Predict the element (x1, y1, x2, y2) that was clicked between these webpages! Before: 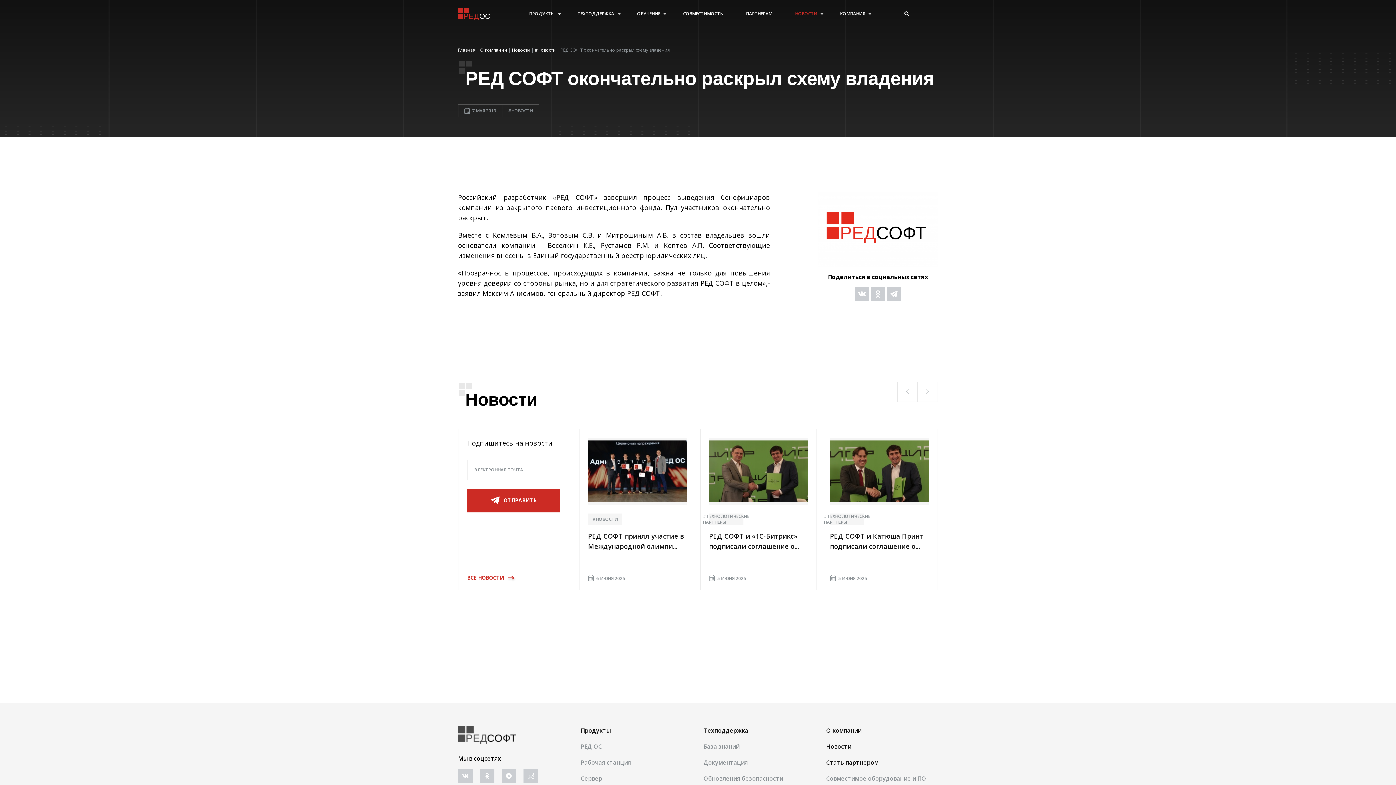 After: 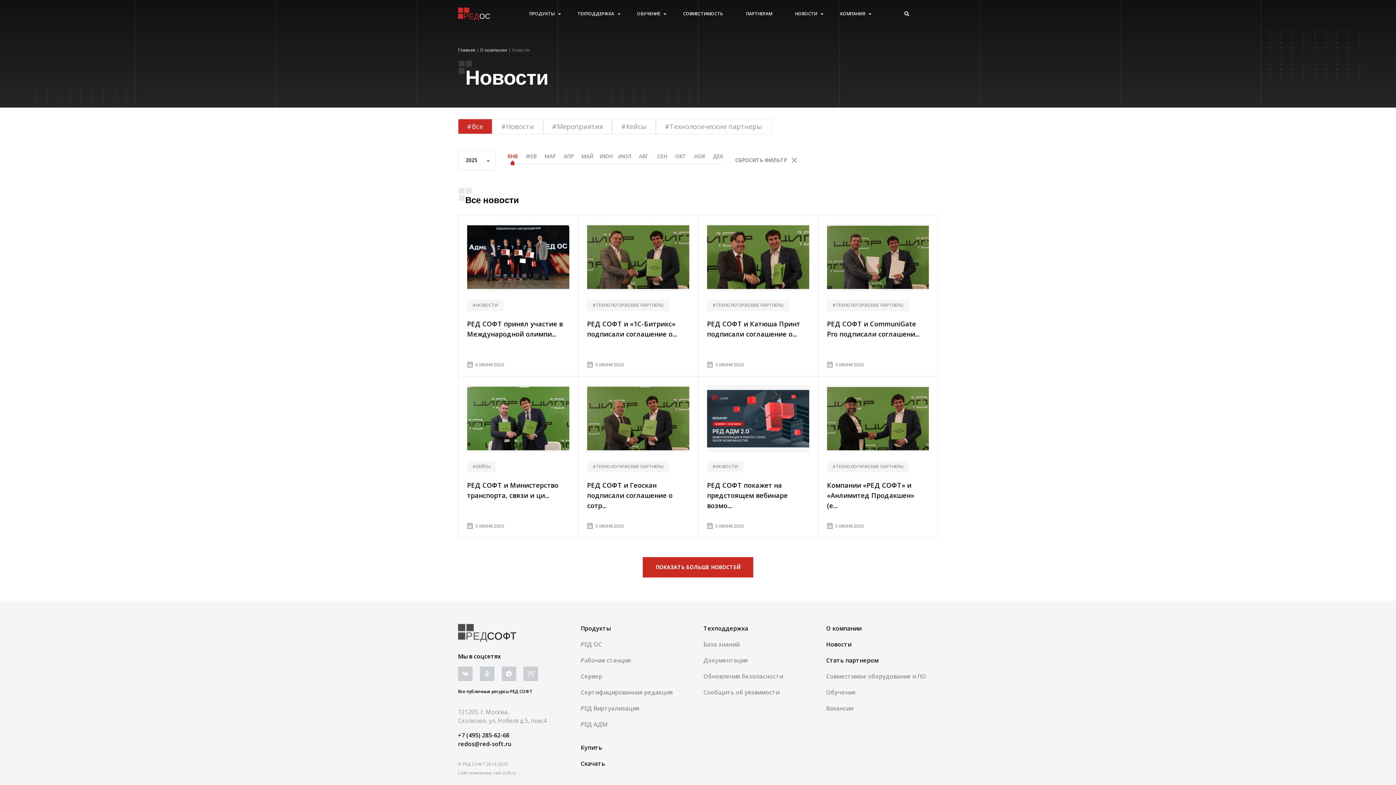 Action: label: Новости bbox: (826, 742, 851, 751)